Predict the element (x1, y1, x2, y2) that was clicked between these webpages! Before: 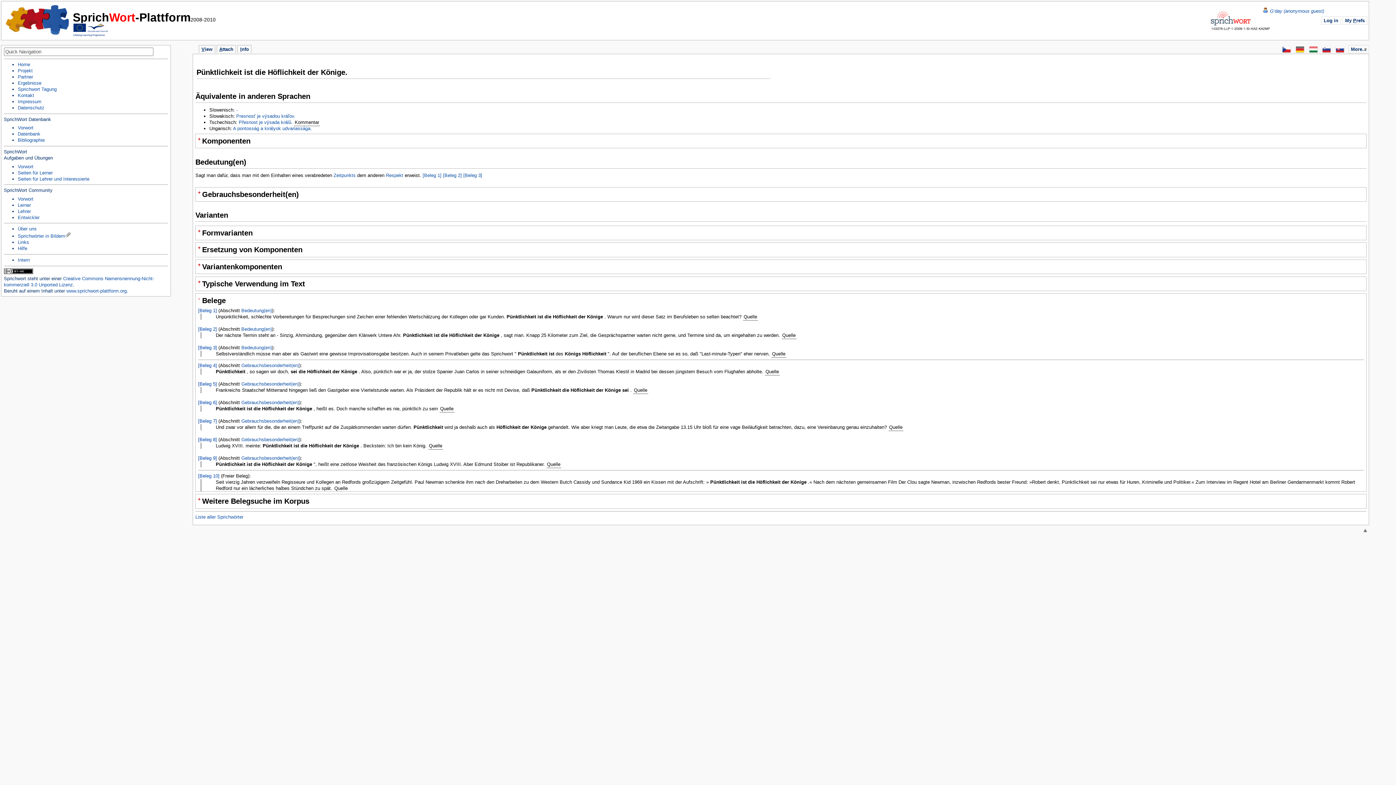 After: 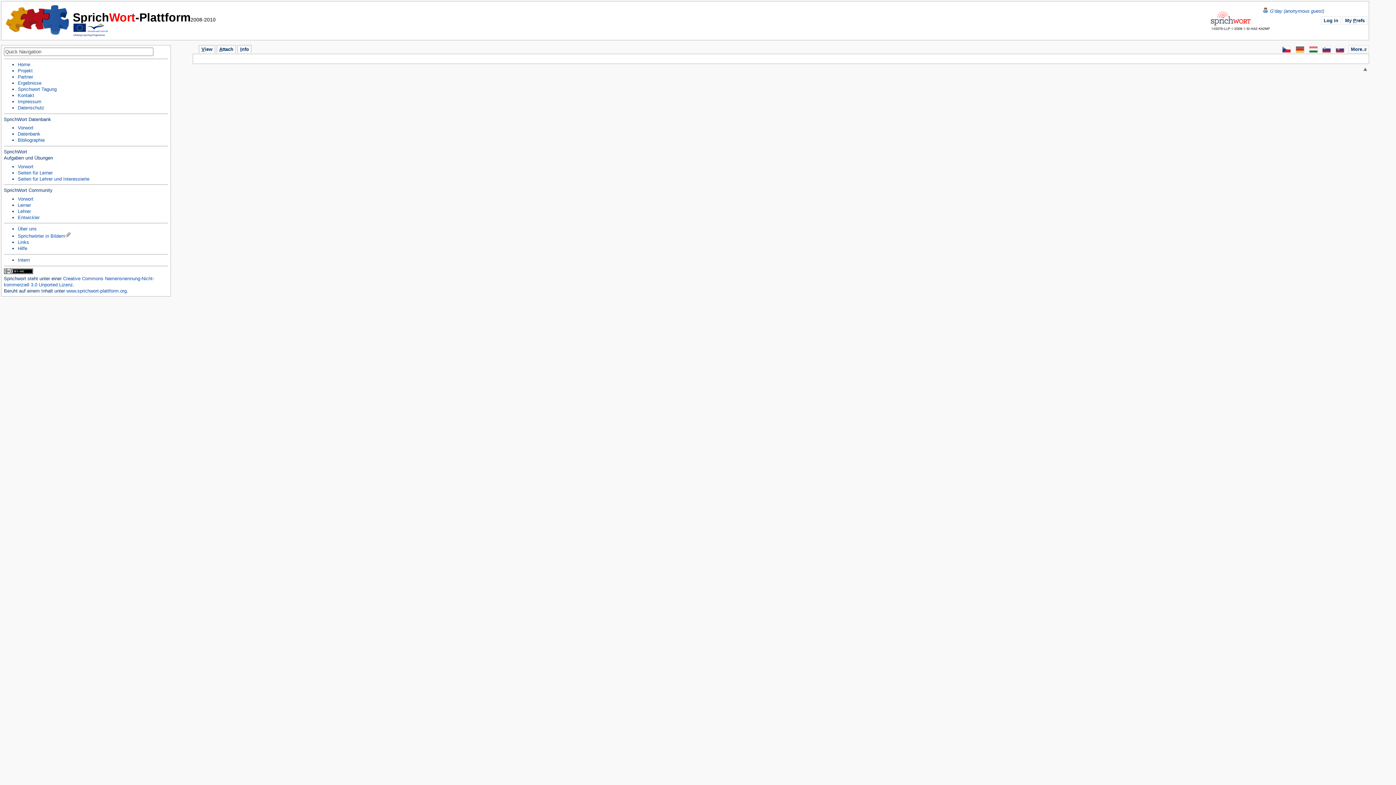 Action: label: More... bbox: (1348, 45, 1369, 53)